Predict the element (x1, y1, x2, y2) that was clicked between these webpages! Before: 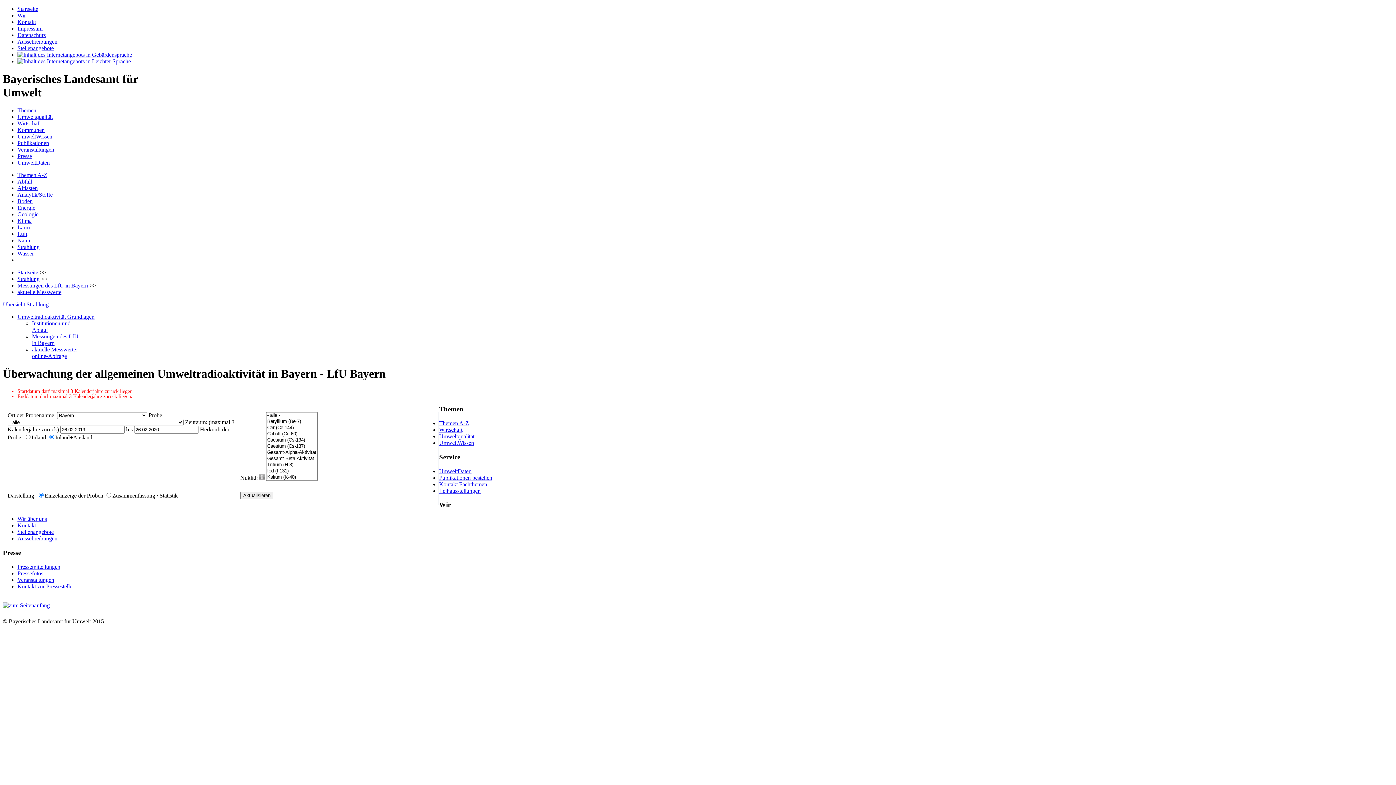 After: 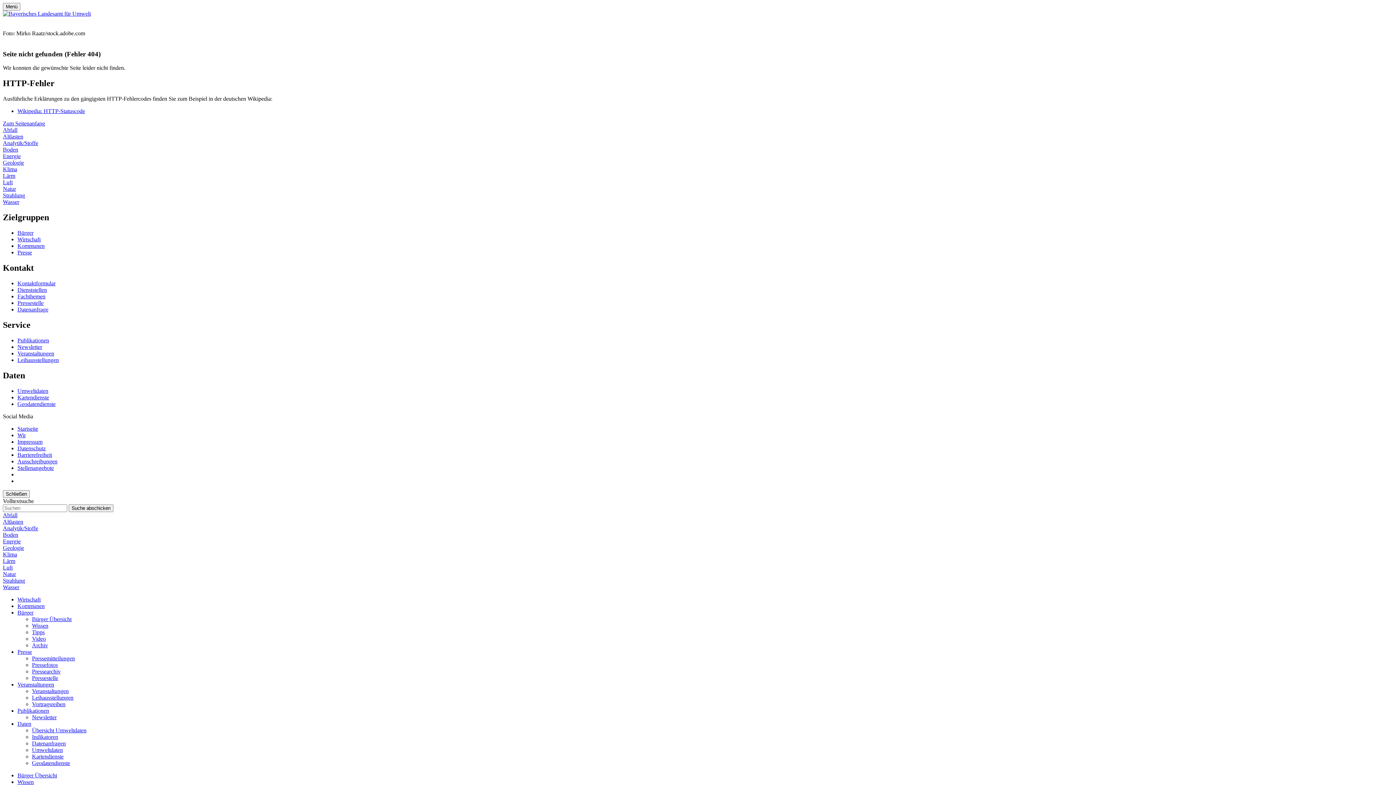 Action: bbox: (439, 420, 469, 426) label: Themen A-Z